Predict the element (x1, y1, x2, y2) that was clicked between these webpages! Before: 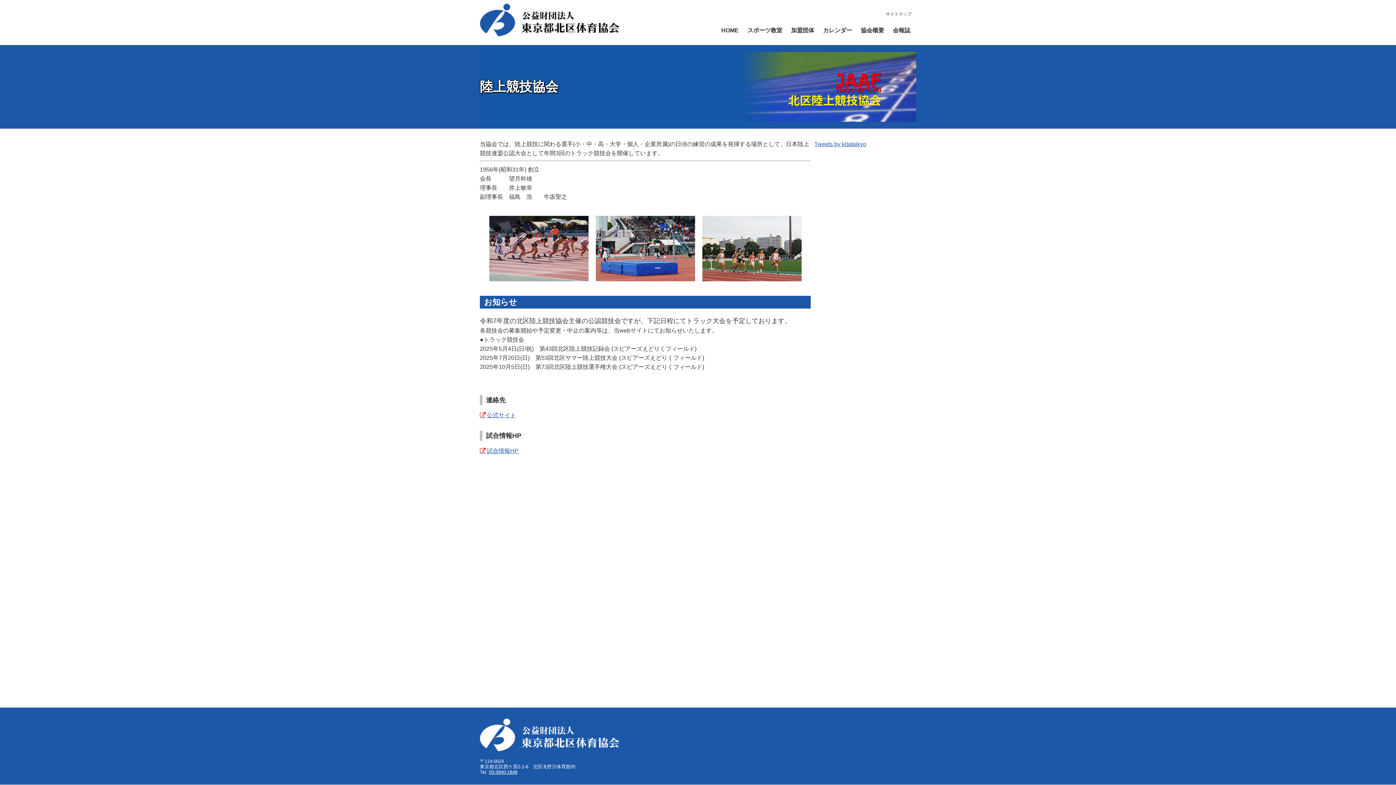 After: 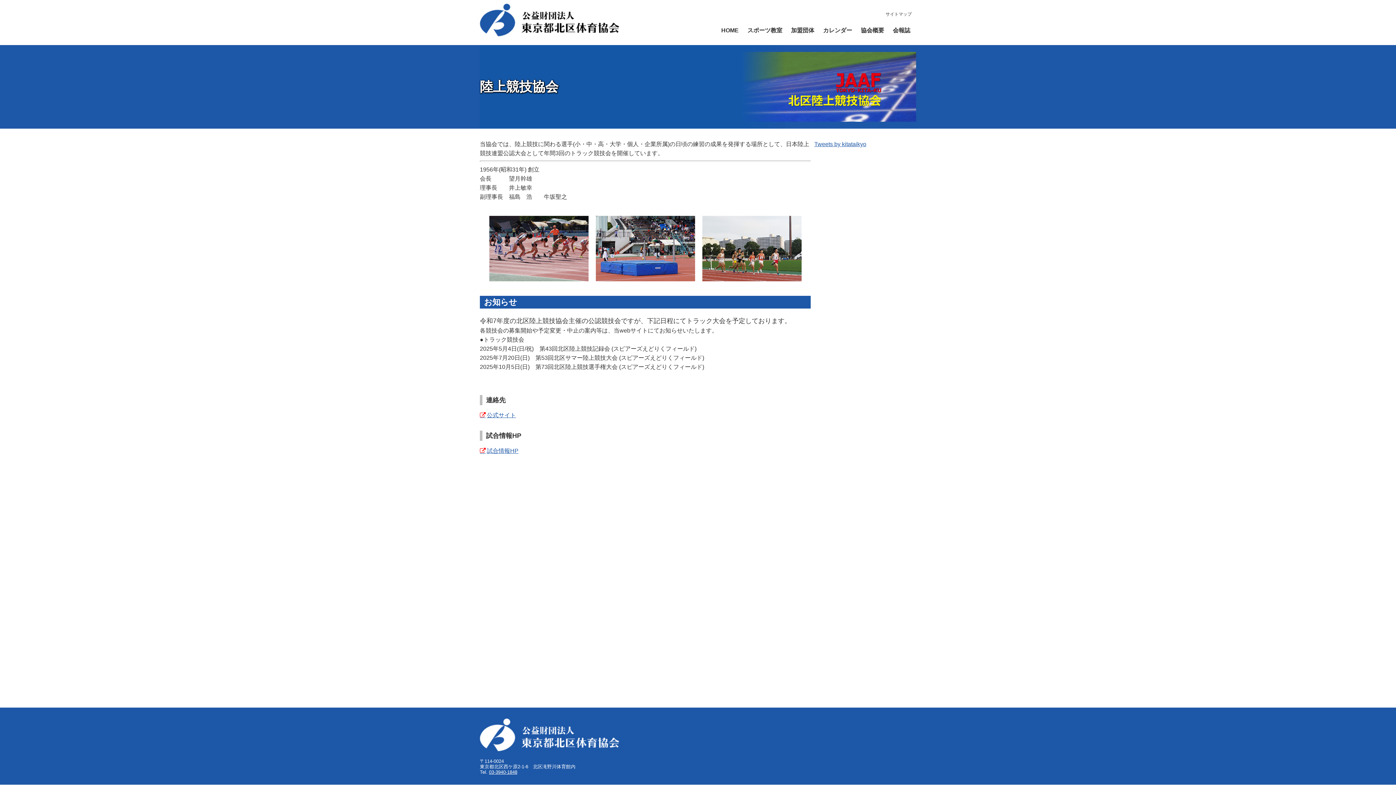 Action: bbox: (480, 448, 518, 454) label: 試合情報HP